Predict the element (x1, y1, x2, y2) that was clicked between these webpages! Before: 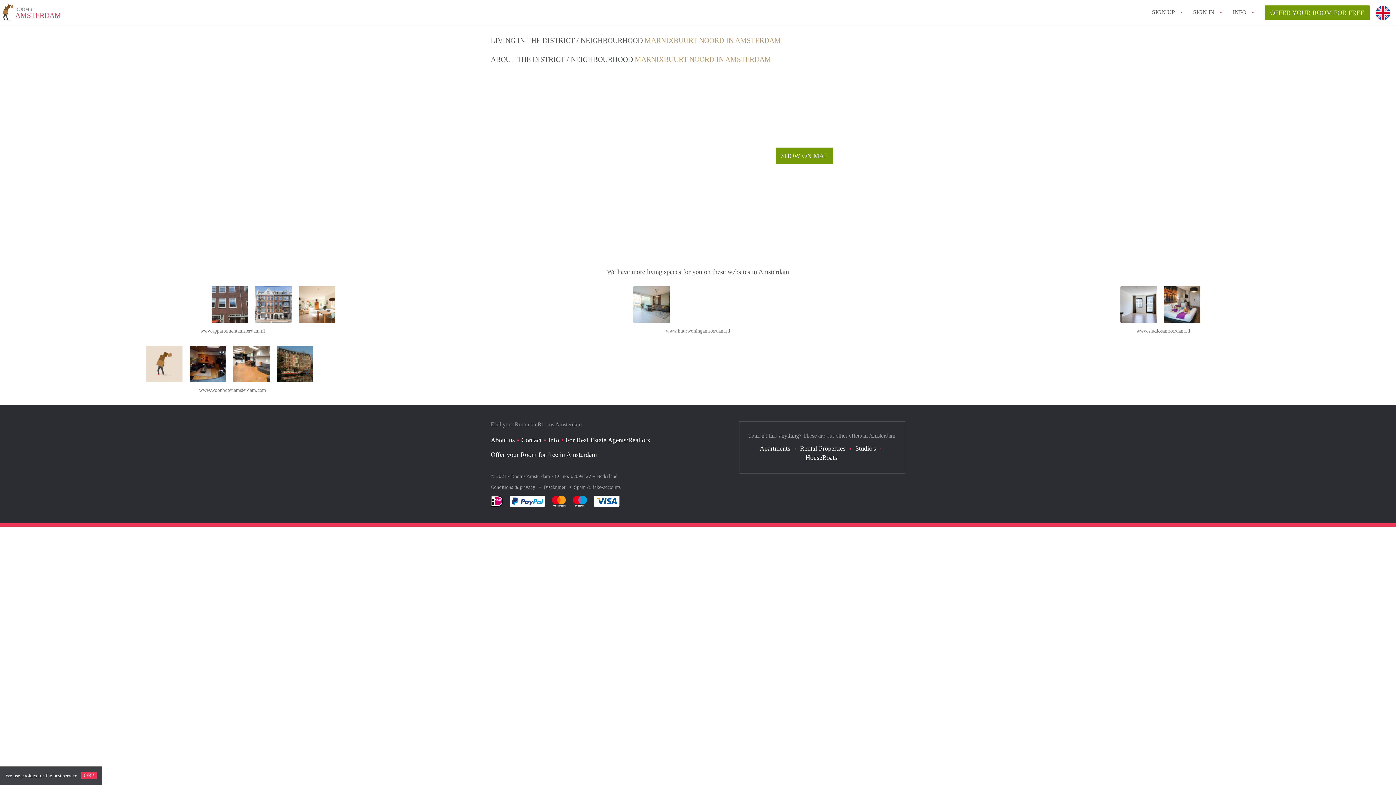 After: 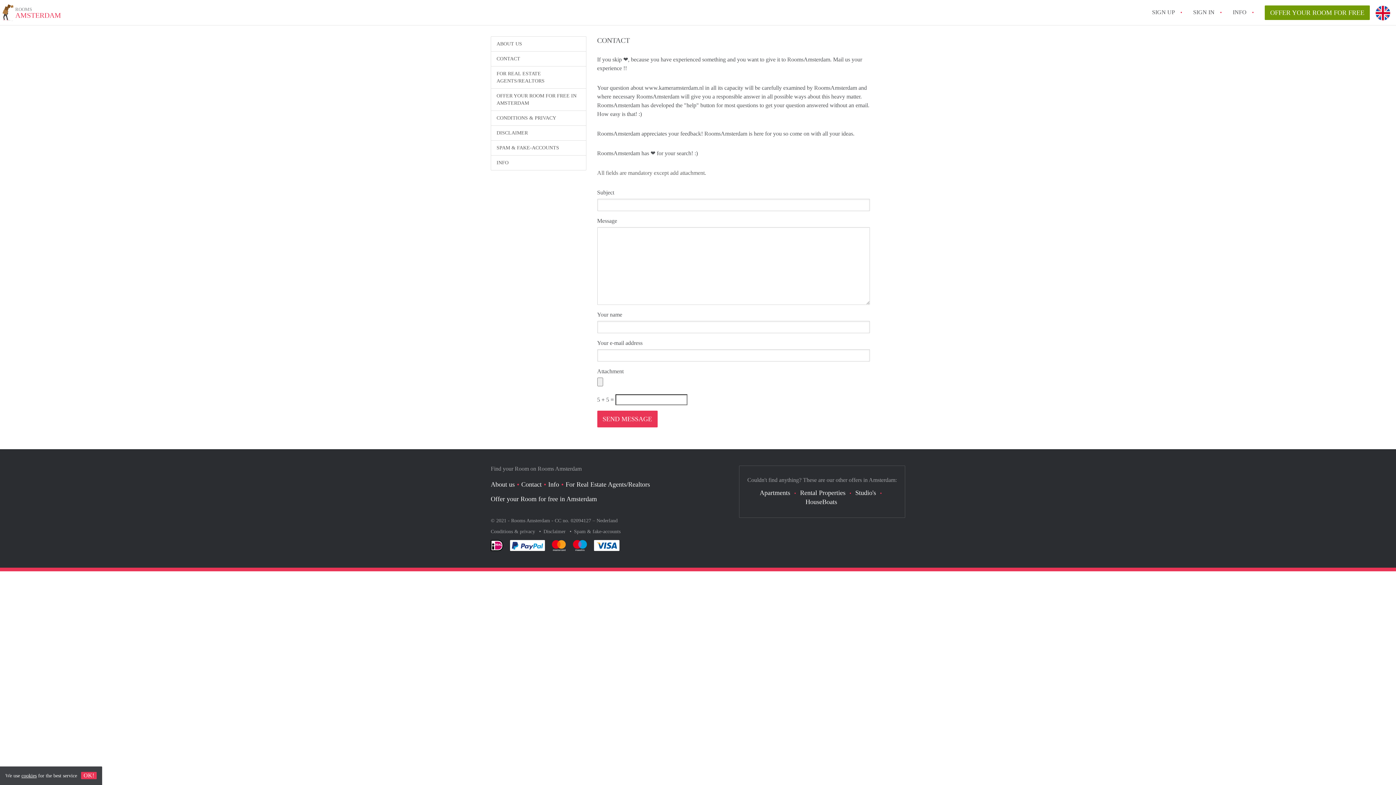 Action: label: Contact bbox: (521, 436, 541, 444)